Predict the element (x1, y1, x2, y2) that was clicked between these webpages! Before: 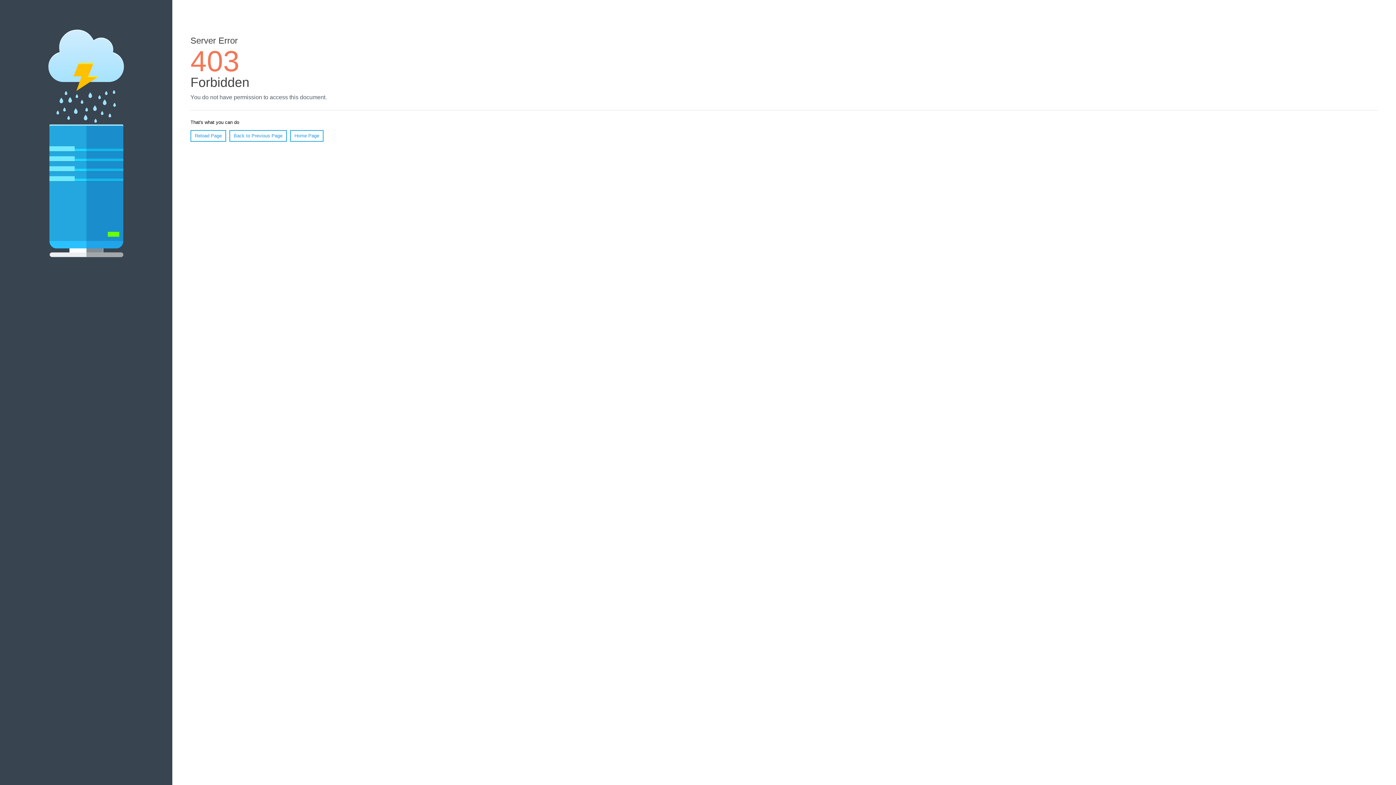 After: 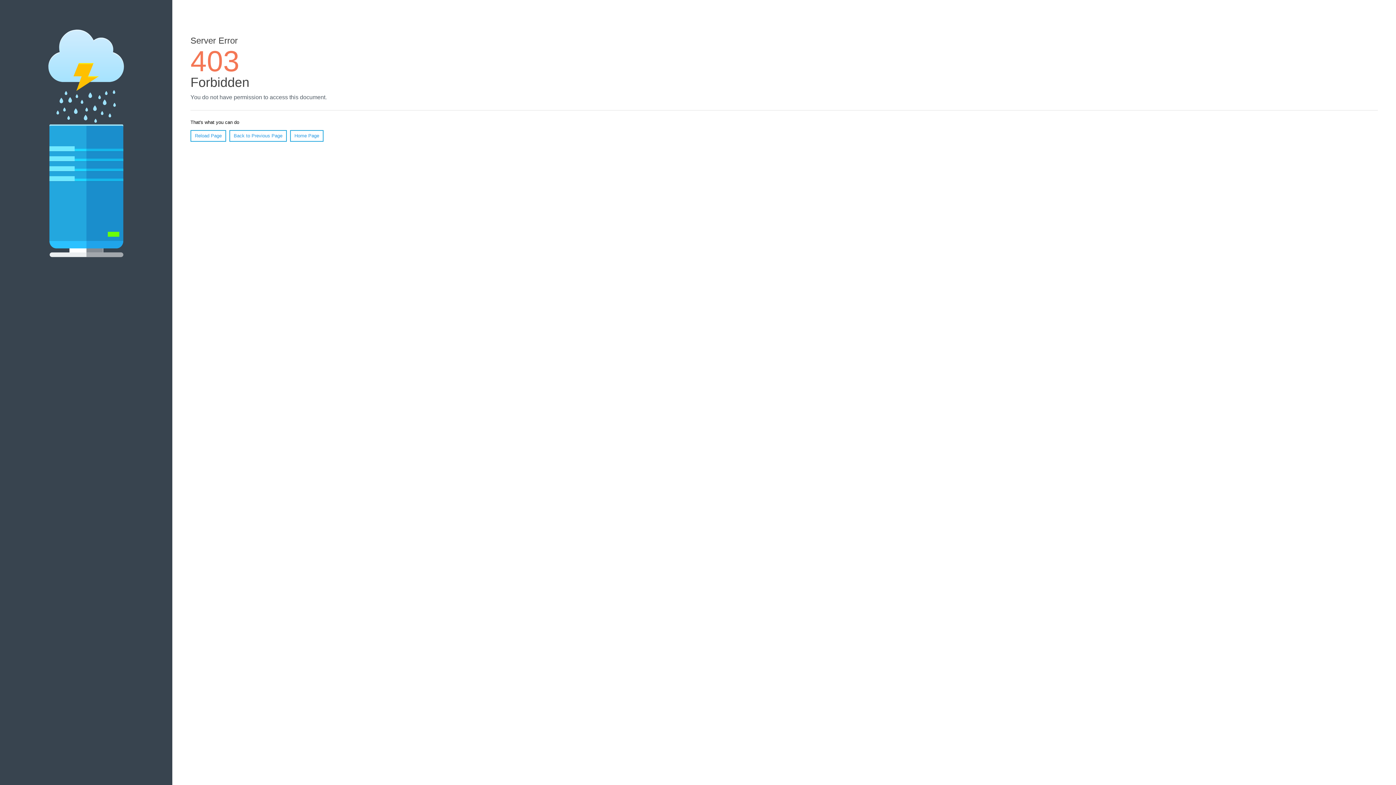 Action: label: Reload Page bbox: (190, 130, 226, 141)